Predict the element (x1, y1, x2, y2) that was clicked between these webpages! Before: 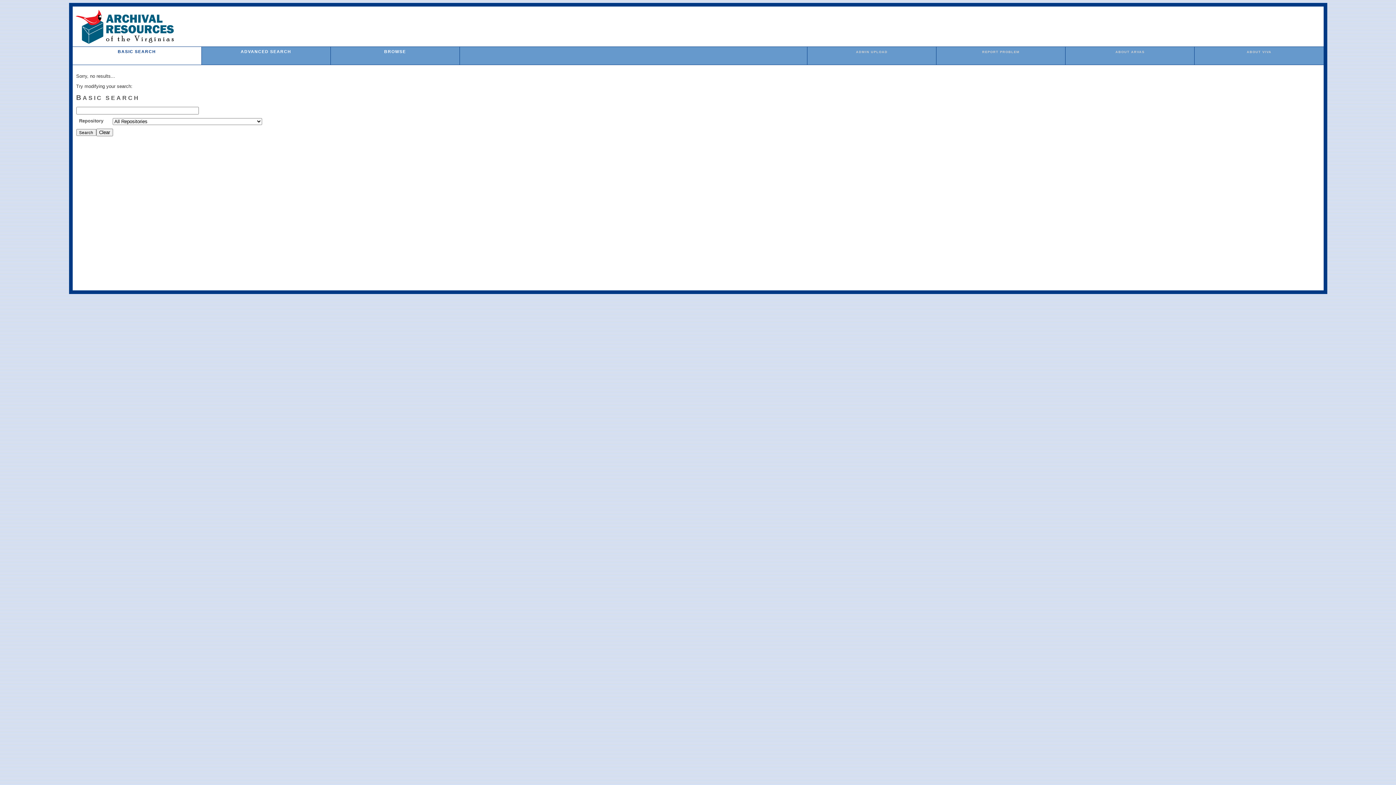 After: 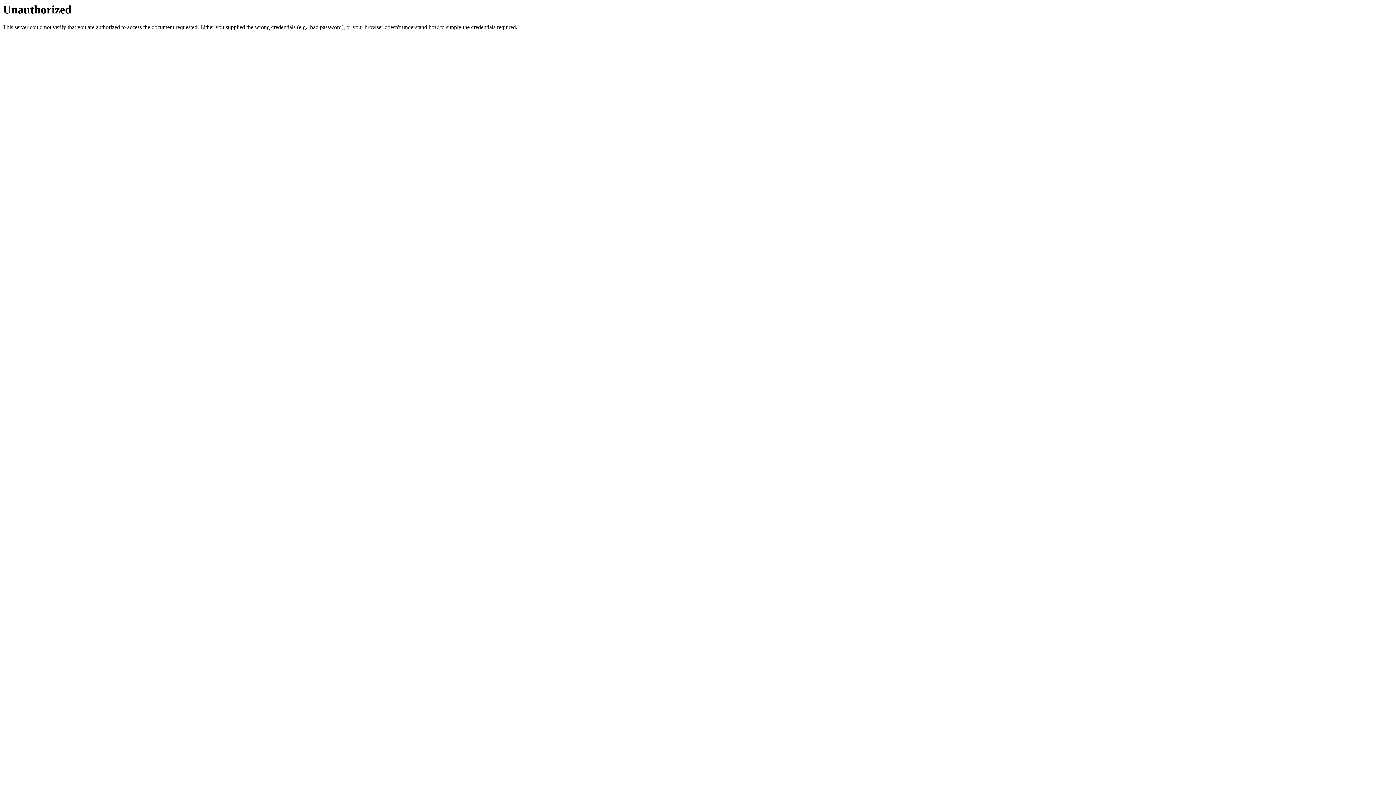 Action: bbox: (856, 50, 887, 53) label: ADMIN UPLOAD